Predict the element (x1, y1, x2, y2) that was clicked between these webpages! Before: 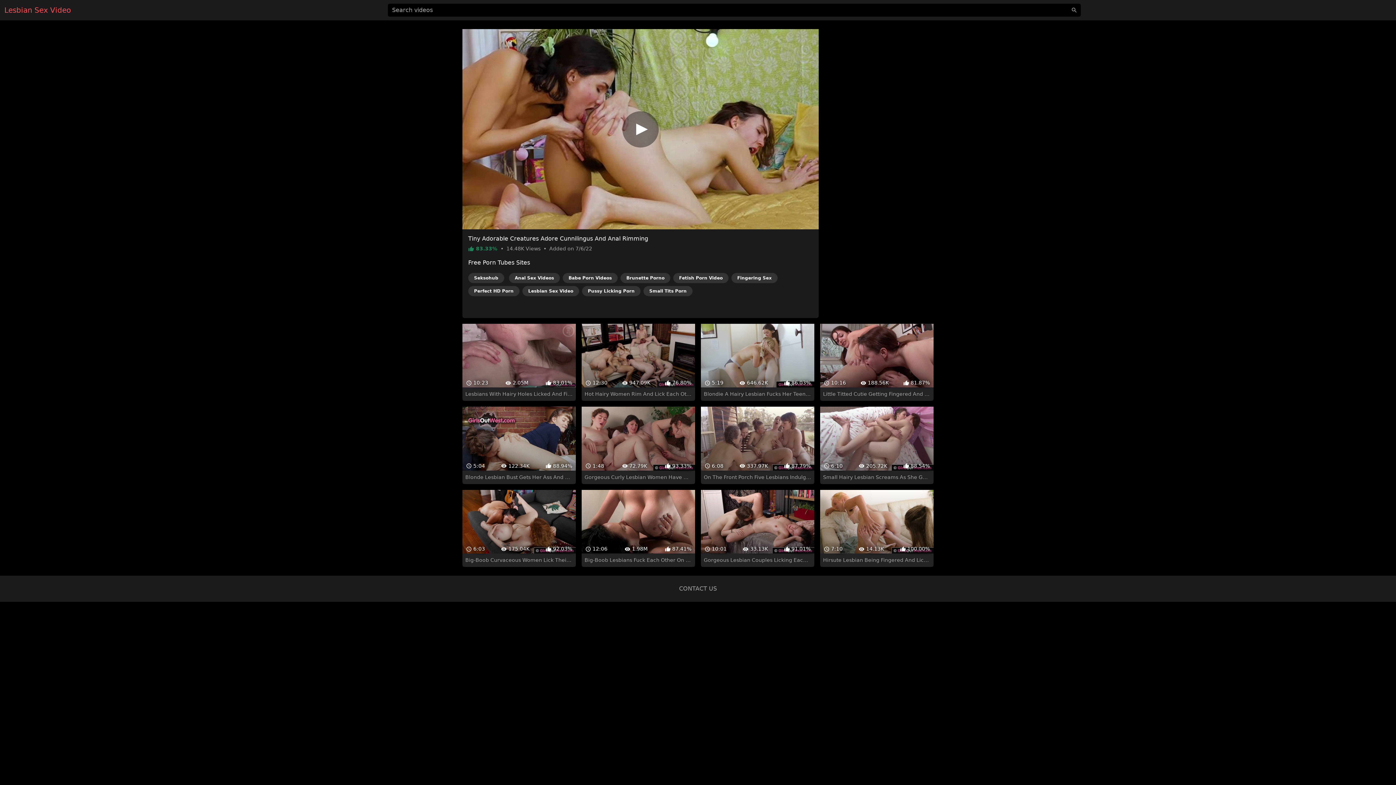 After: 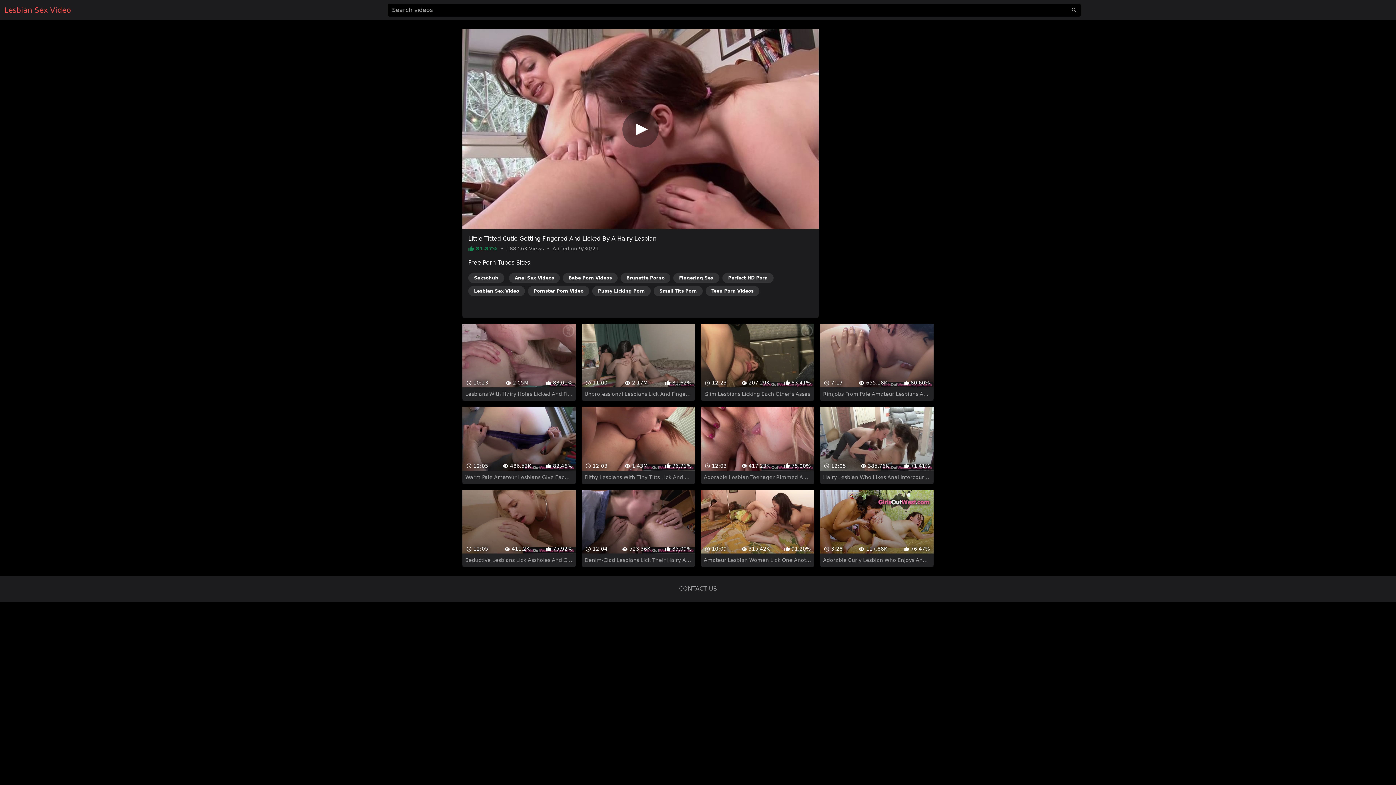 Action: label:  10:16
 188.56K
 81.87%
Little Titted Cutie Getting Fingered And Licked By A Hairy Lesbian bbox: (820, 311, 933, 388)